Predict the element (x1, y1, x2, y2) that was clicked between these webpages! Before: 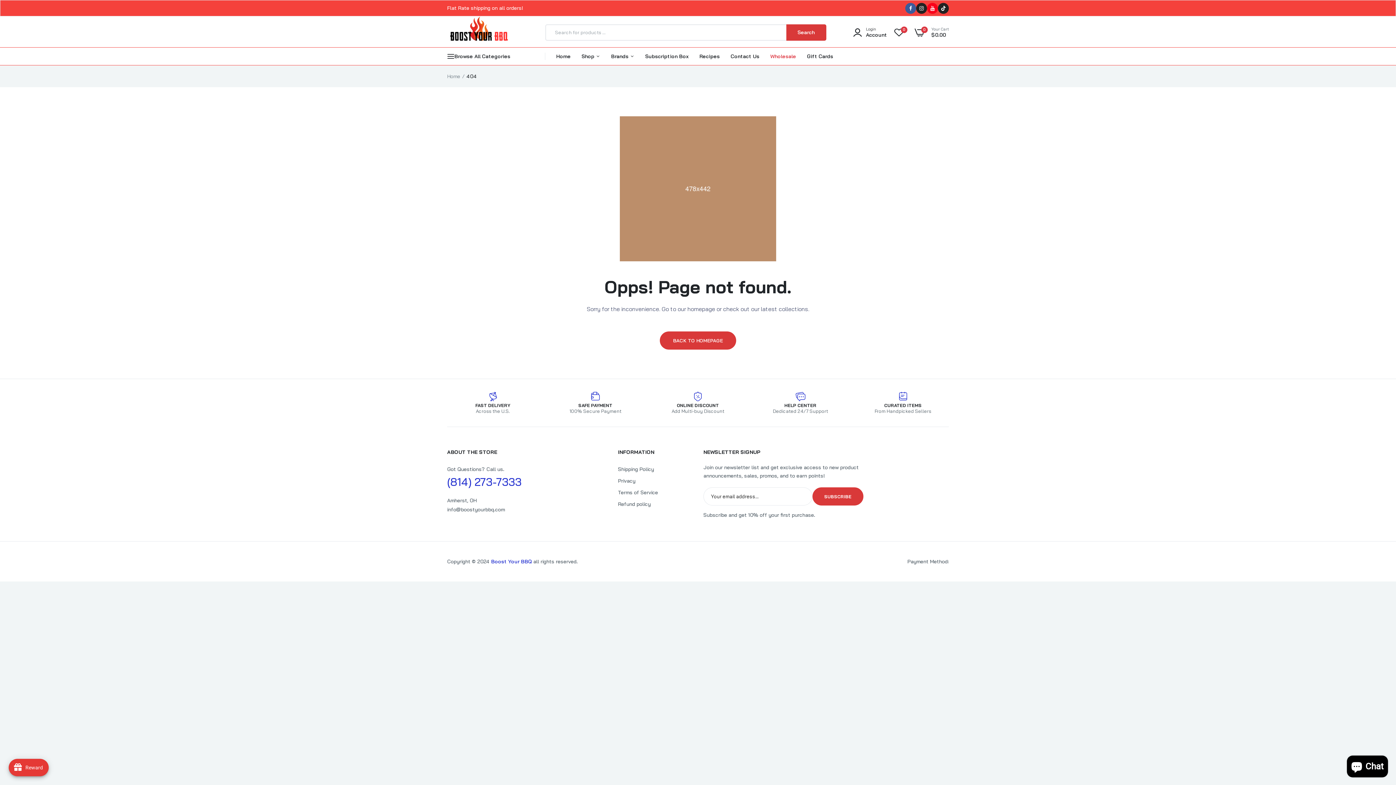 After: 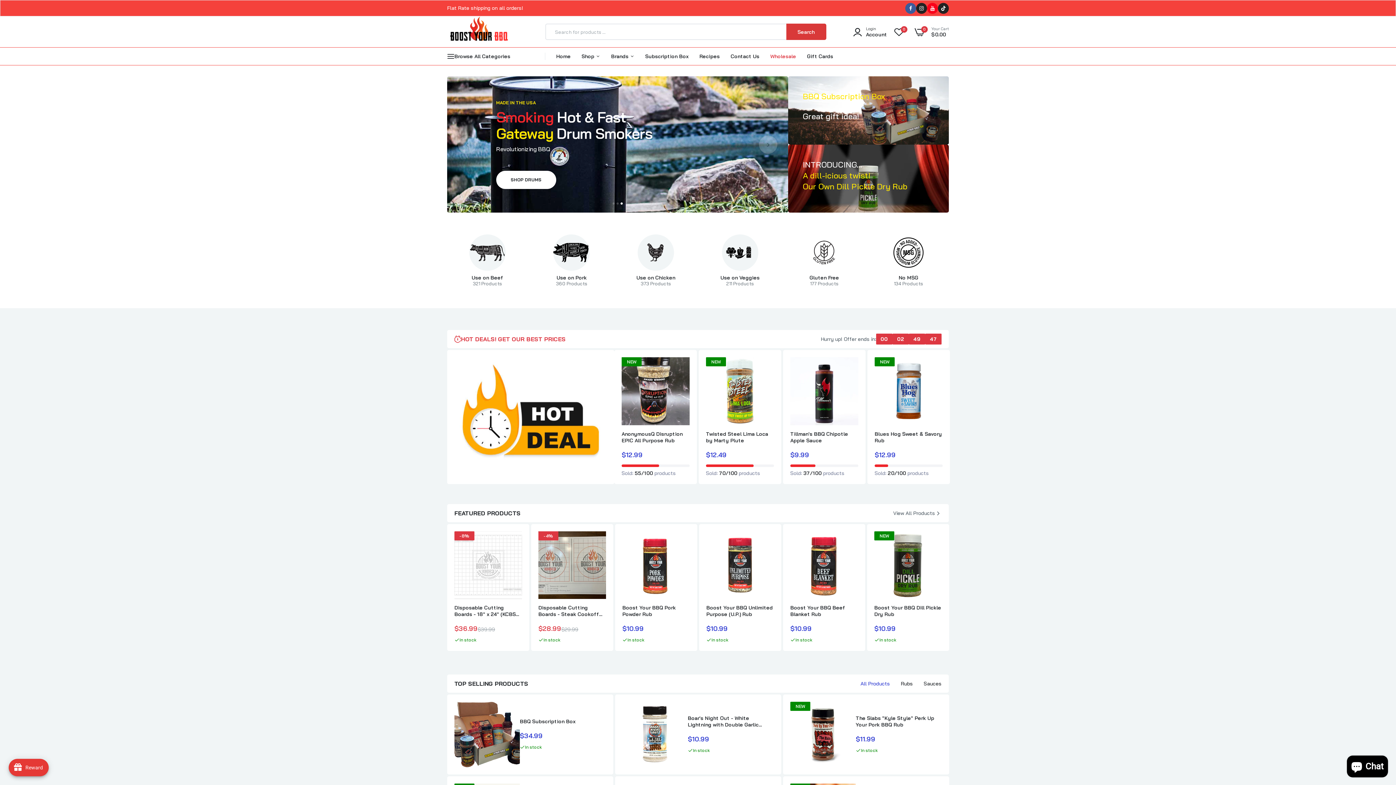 Action: label: BACK TO HOMEPAGE bbox: (660, 331, 736, 349)